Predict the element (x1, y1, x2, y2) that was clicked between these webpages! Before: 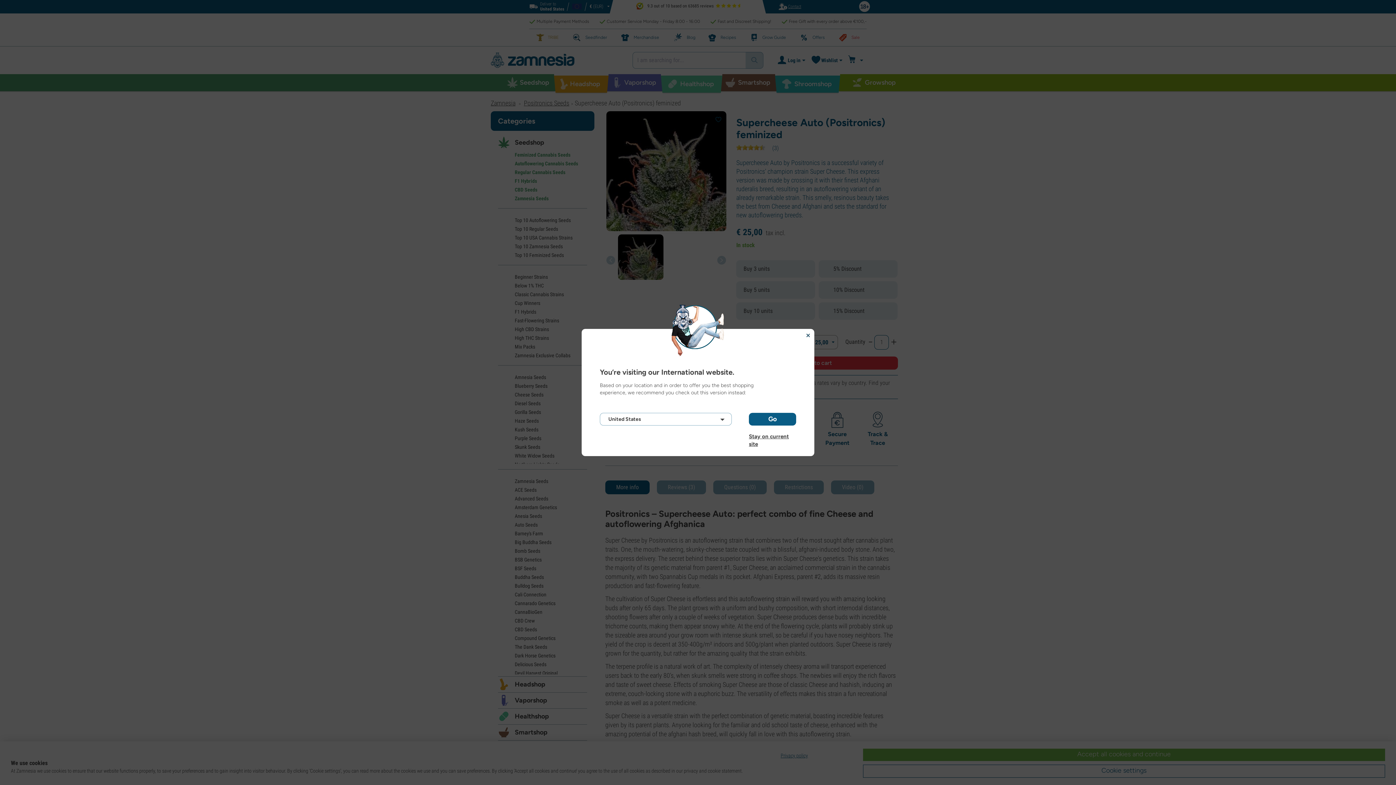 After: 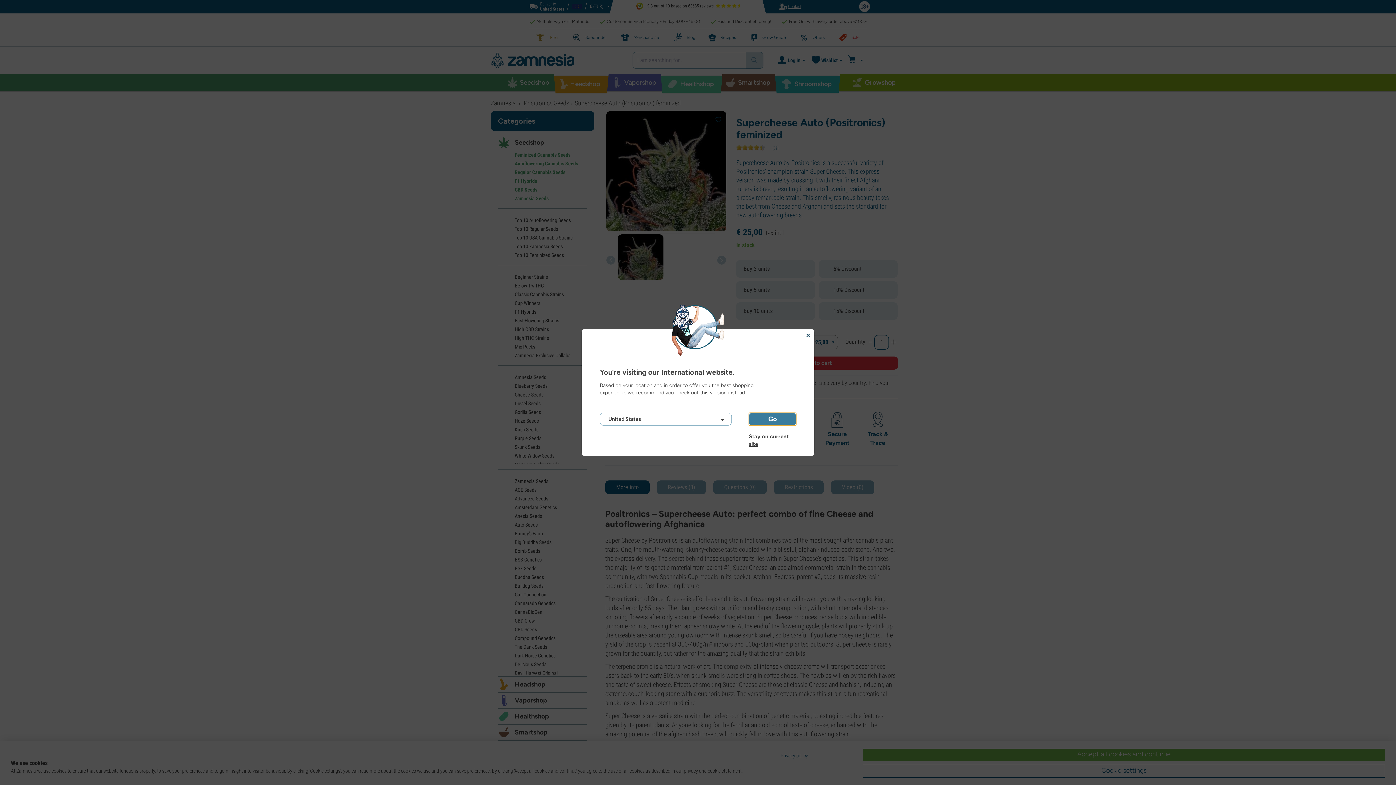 Action: bbox: (749, 413, 796, 425) label: Go